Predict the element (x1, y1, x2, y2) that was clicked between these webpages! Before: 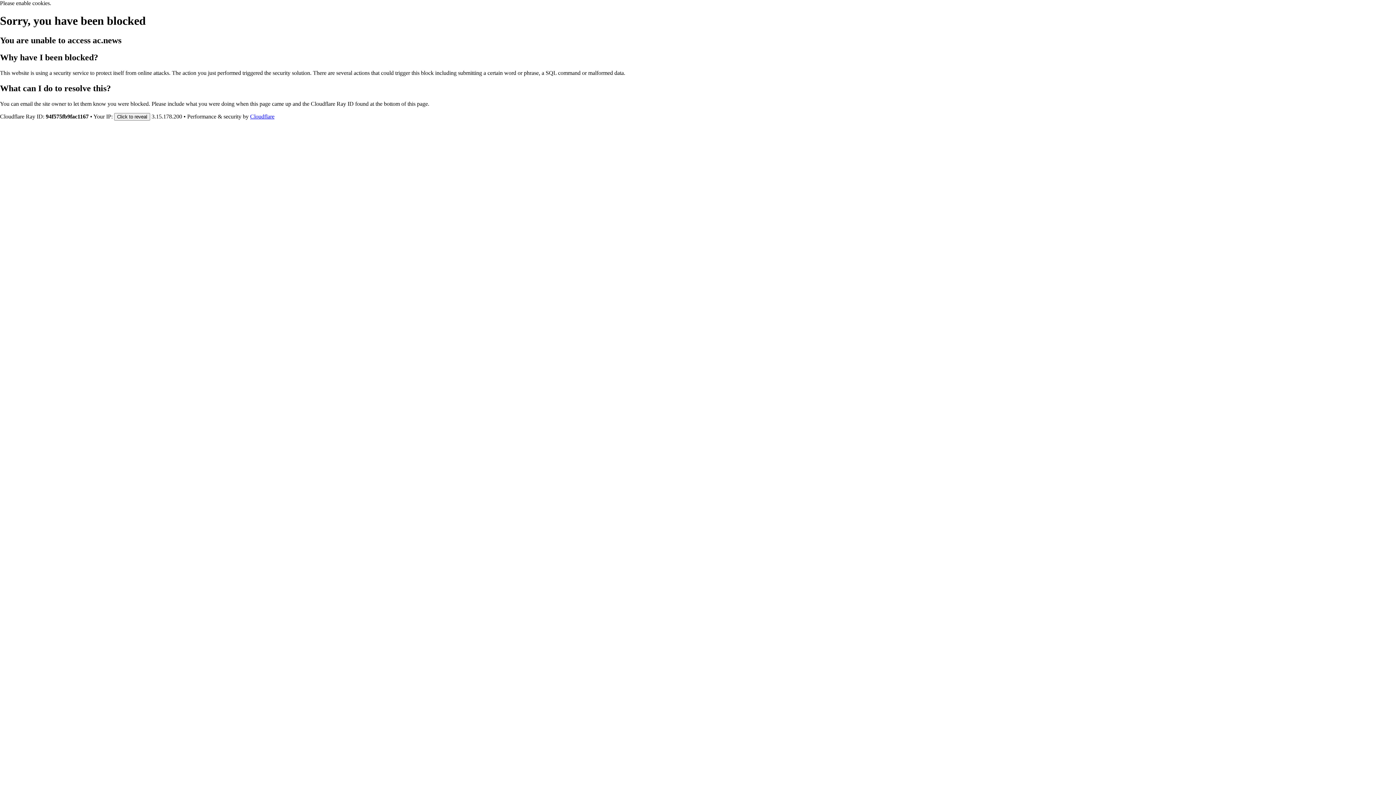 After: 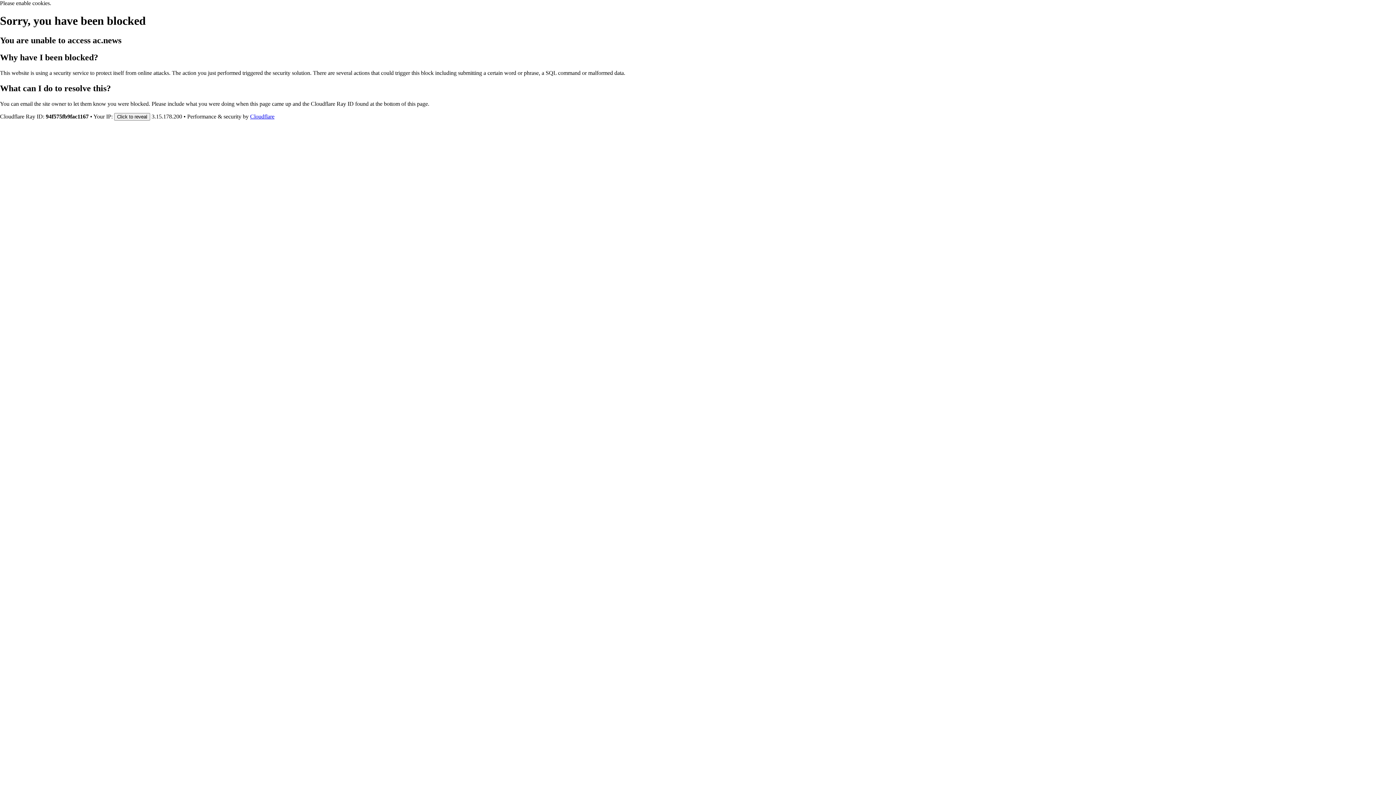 Action: label: Cloudflare bbox: (250, 113, 274, 119)